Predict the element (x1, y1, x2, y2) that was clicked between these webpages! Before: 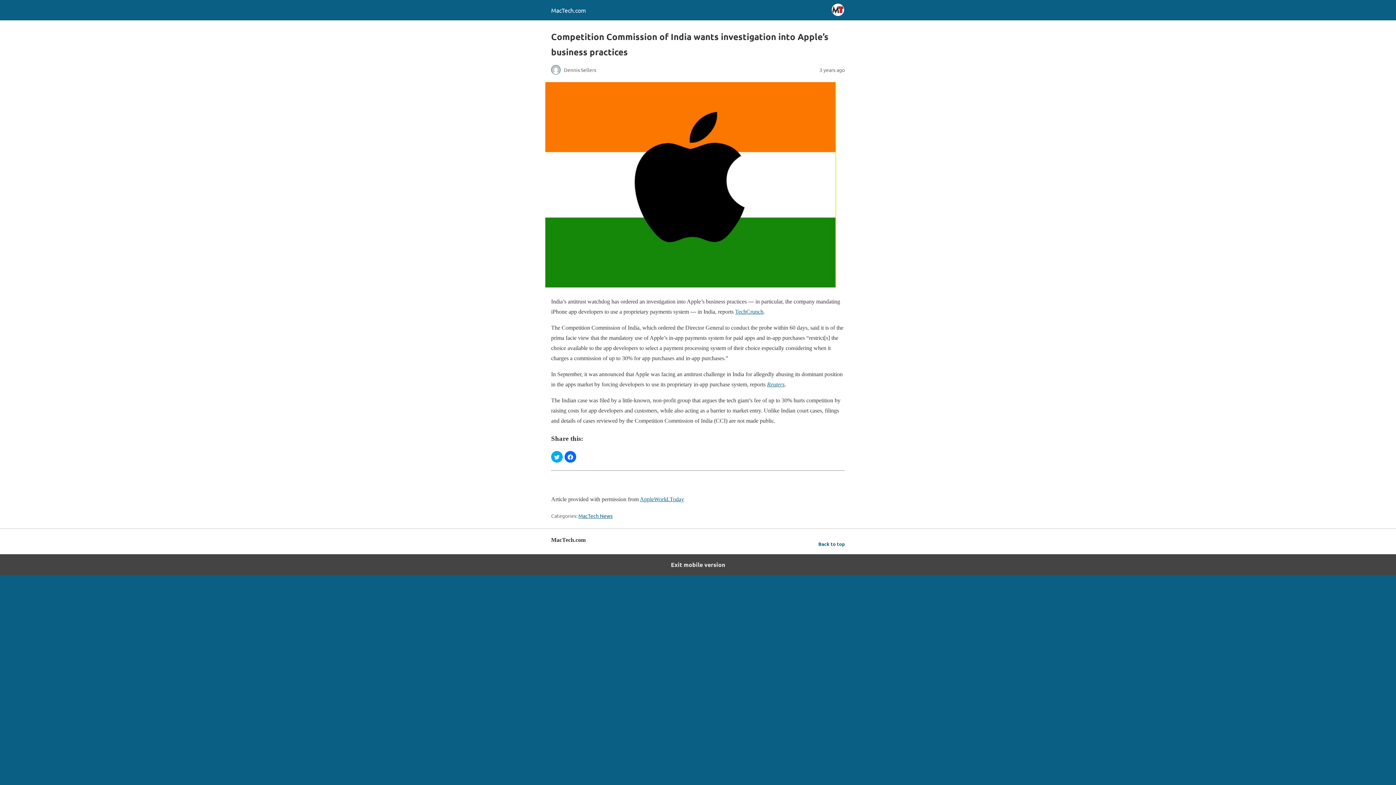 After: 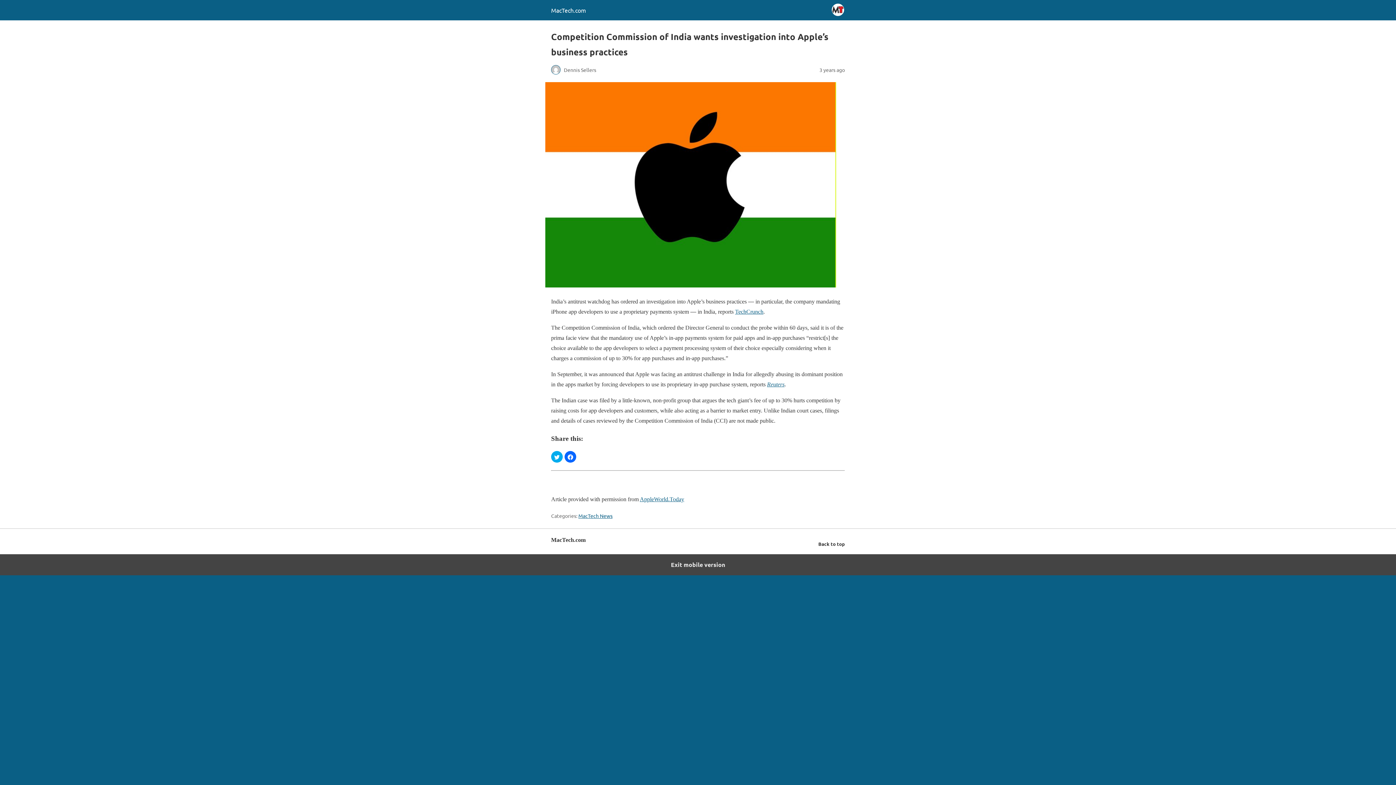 Action: bbox: (818, 539, 845, 548) label: Back to top